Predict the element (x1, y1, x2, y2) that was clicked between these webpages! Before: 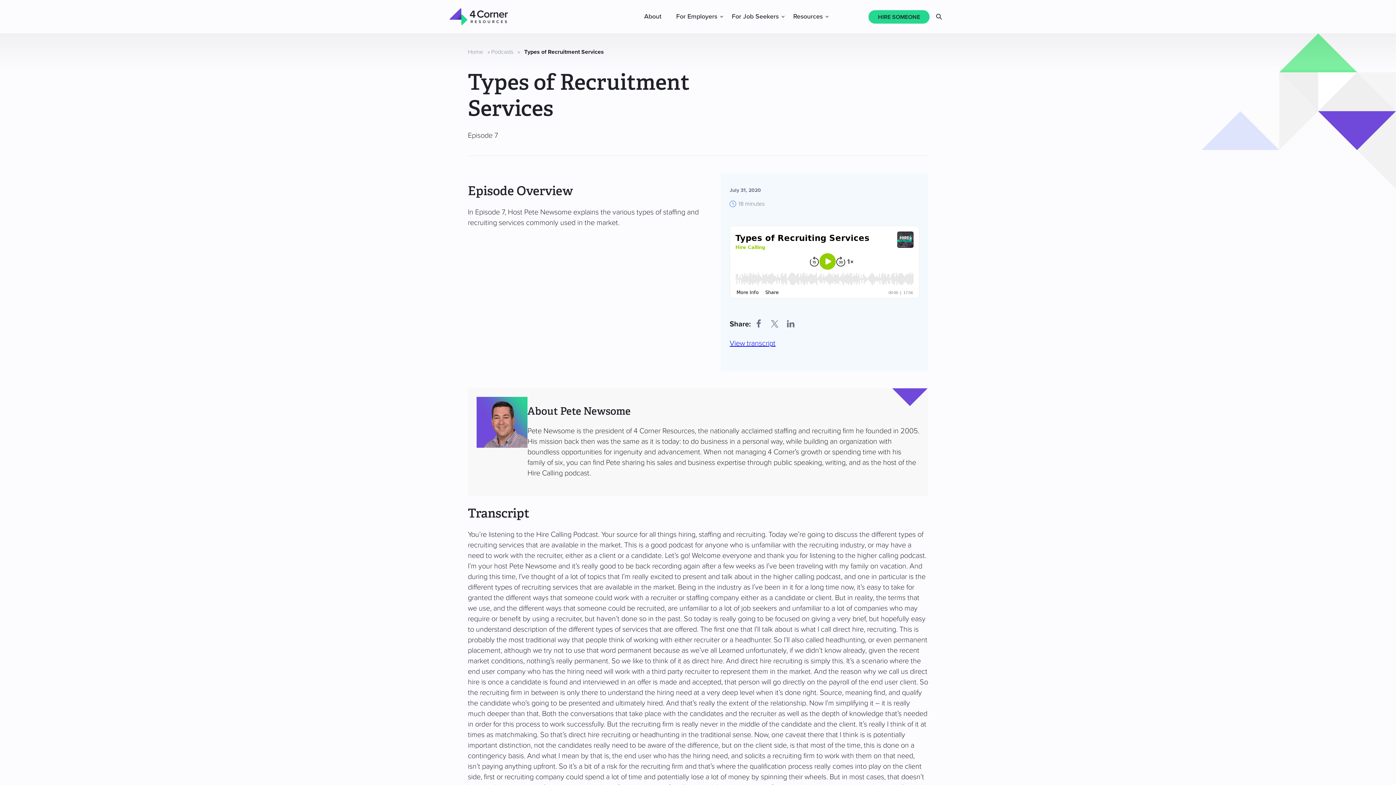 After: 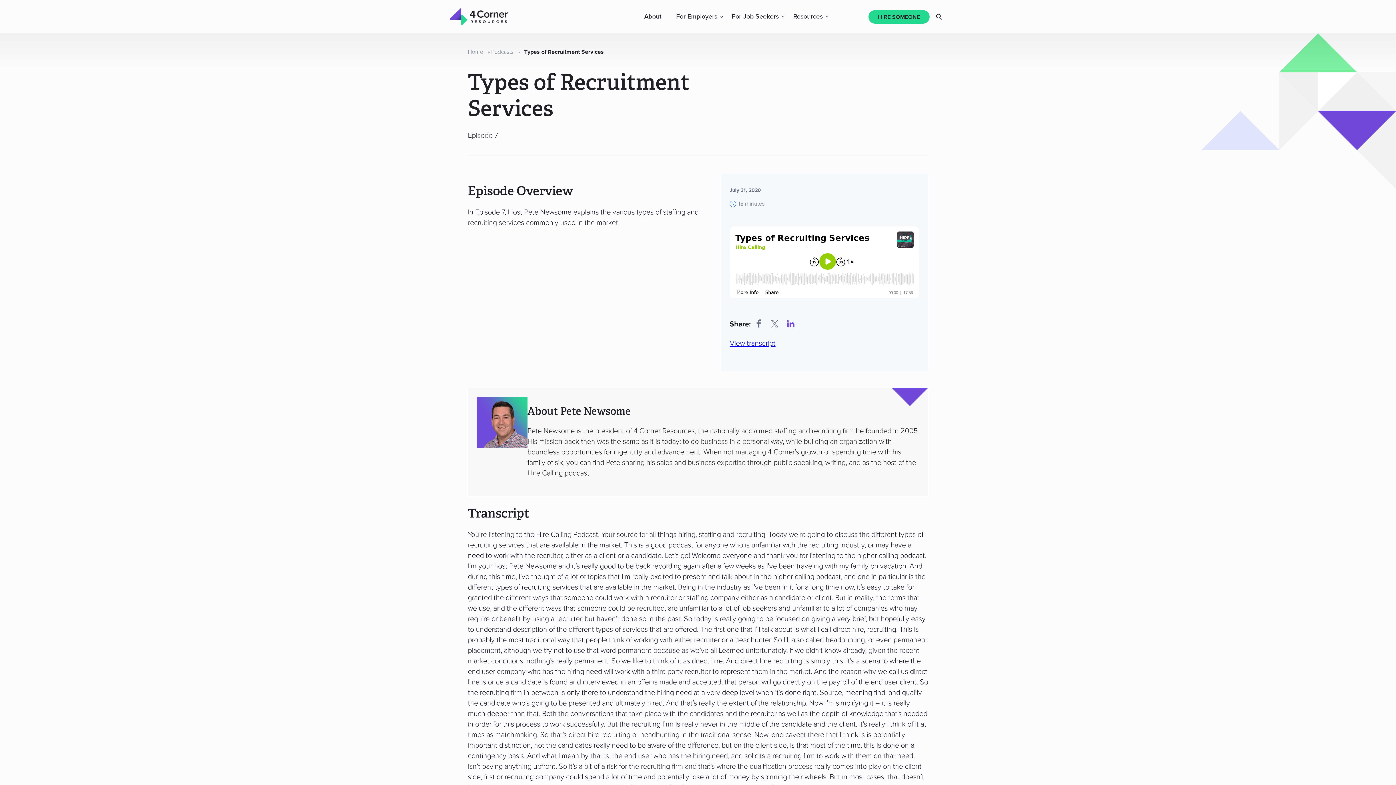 Action: bbox: (783, 320, 799, 328)